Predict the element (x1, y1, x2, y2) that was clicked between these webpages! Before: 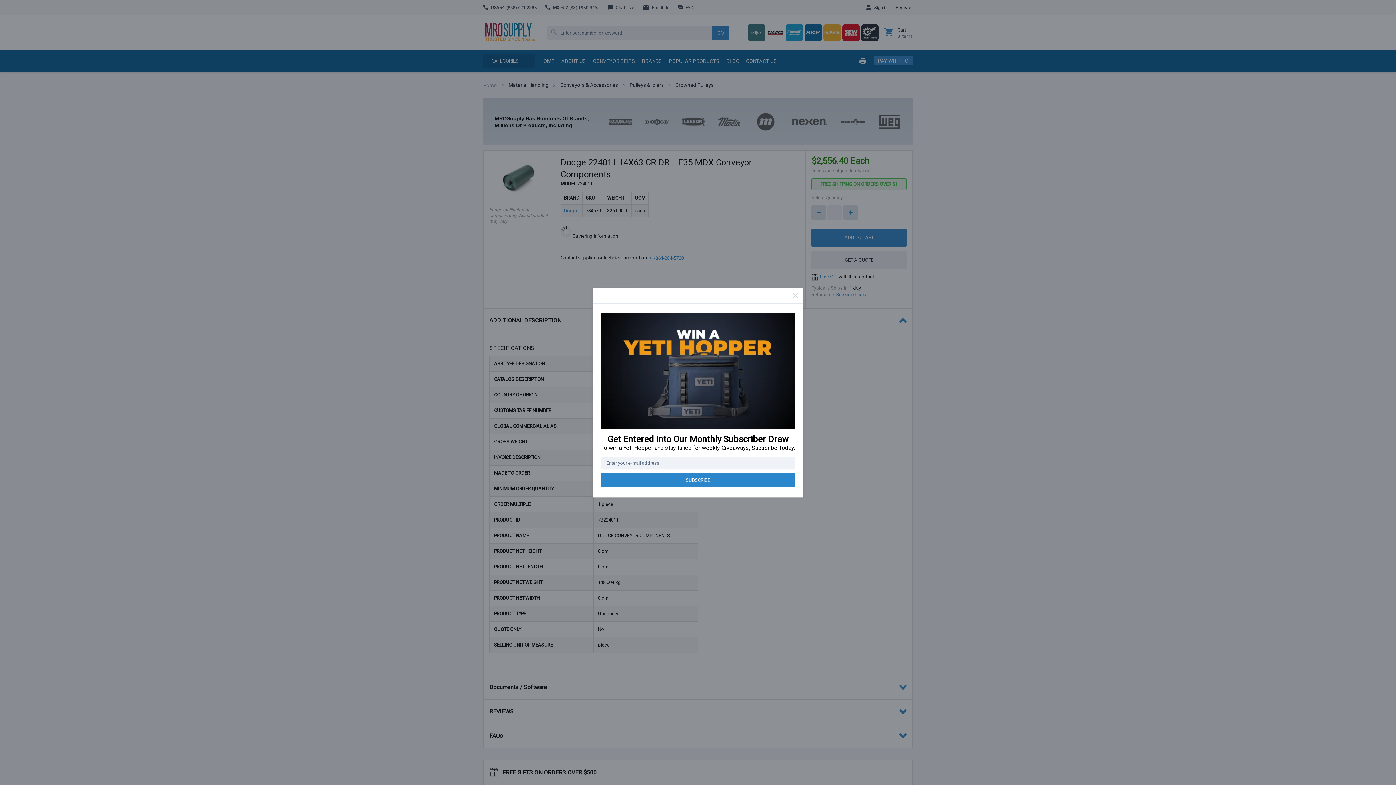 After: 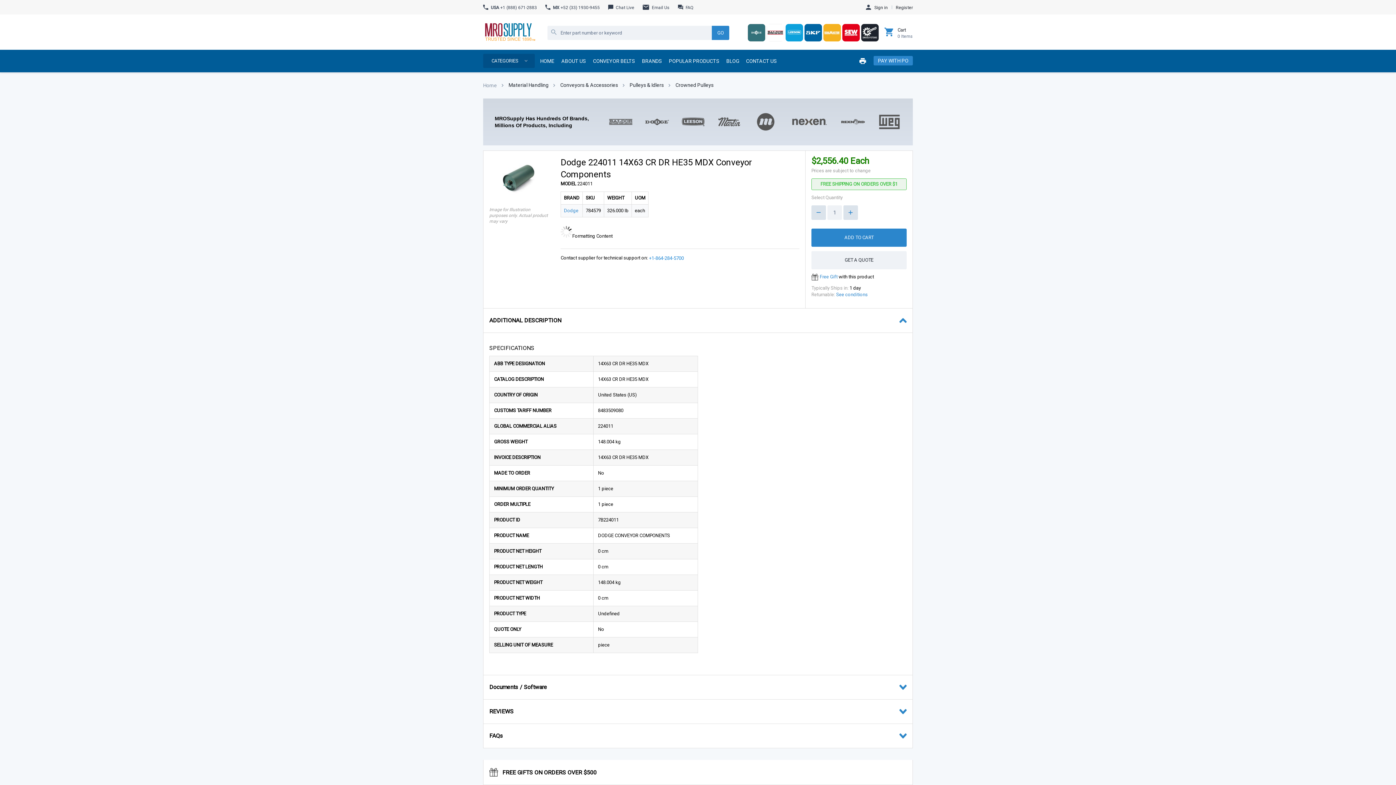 Action: bbox: (793, 290, 798, 296)